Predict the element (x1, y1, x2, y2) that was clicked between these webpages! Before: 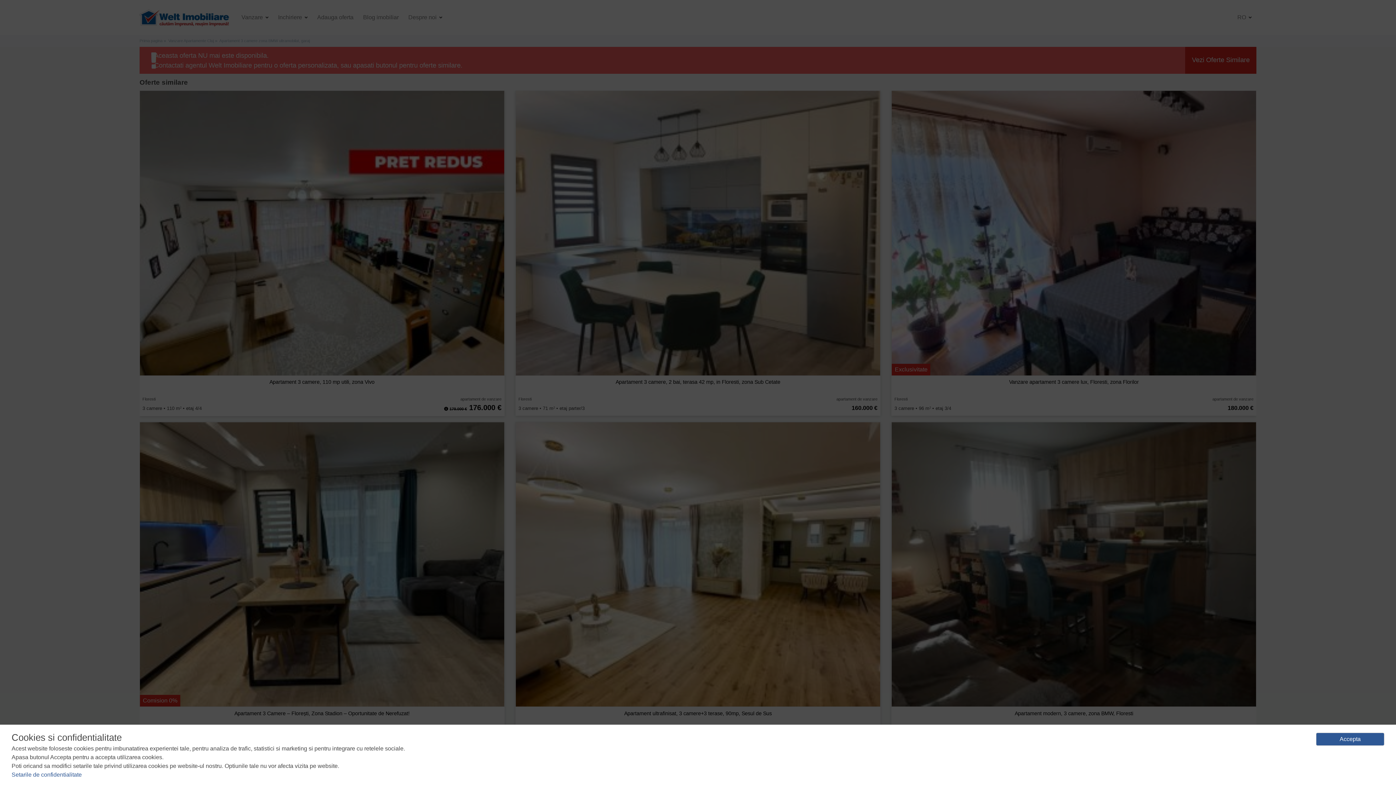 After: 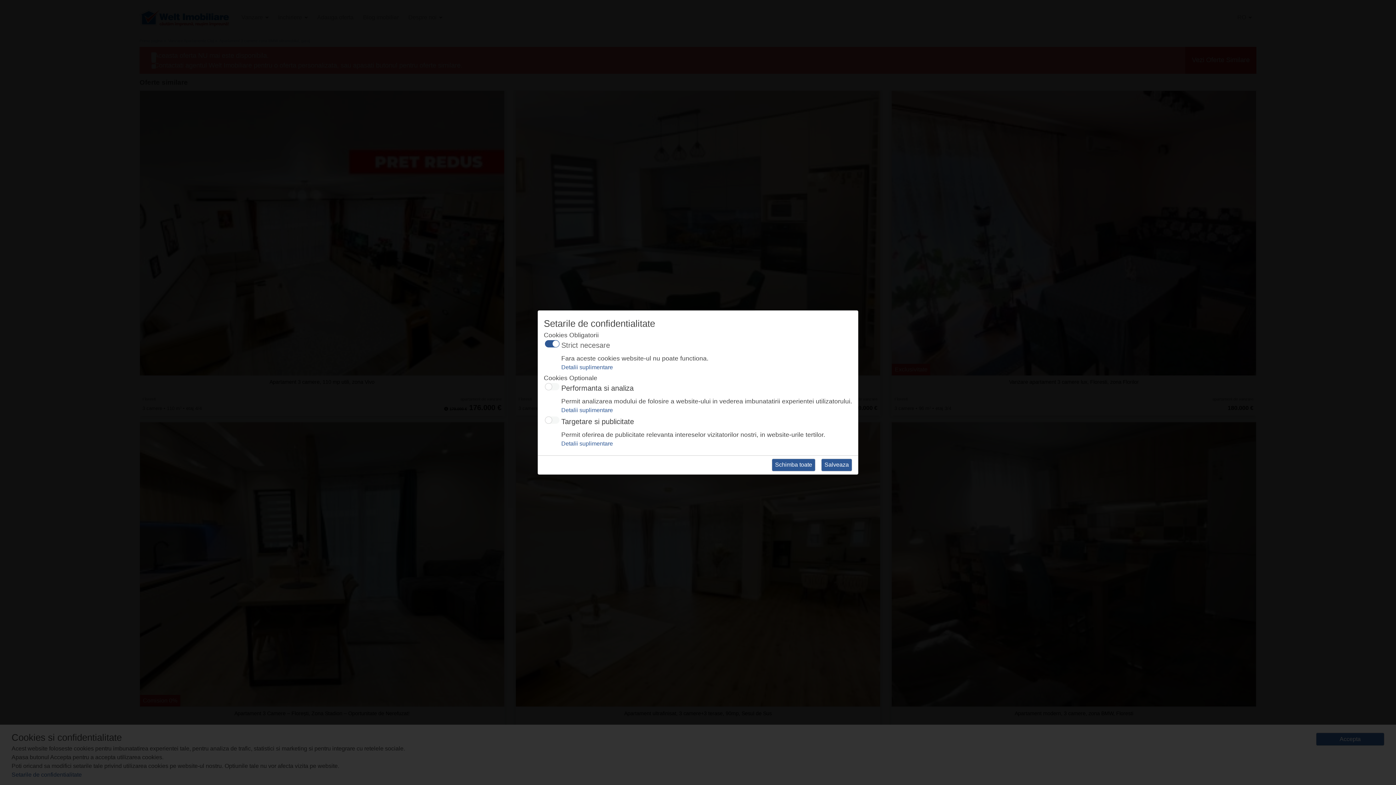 Action: label: Setarile de confidentialitate bbox: (11, 772, 81, 778)